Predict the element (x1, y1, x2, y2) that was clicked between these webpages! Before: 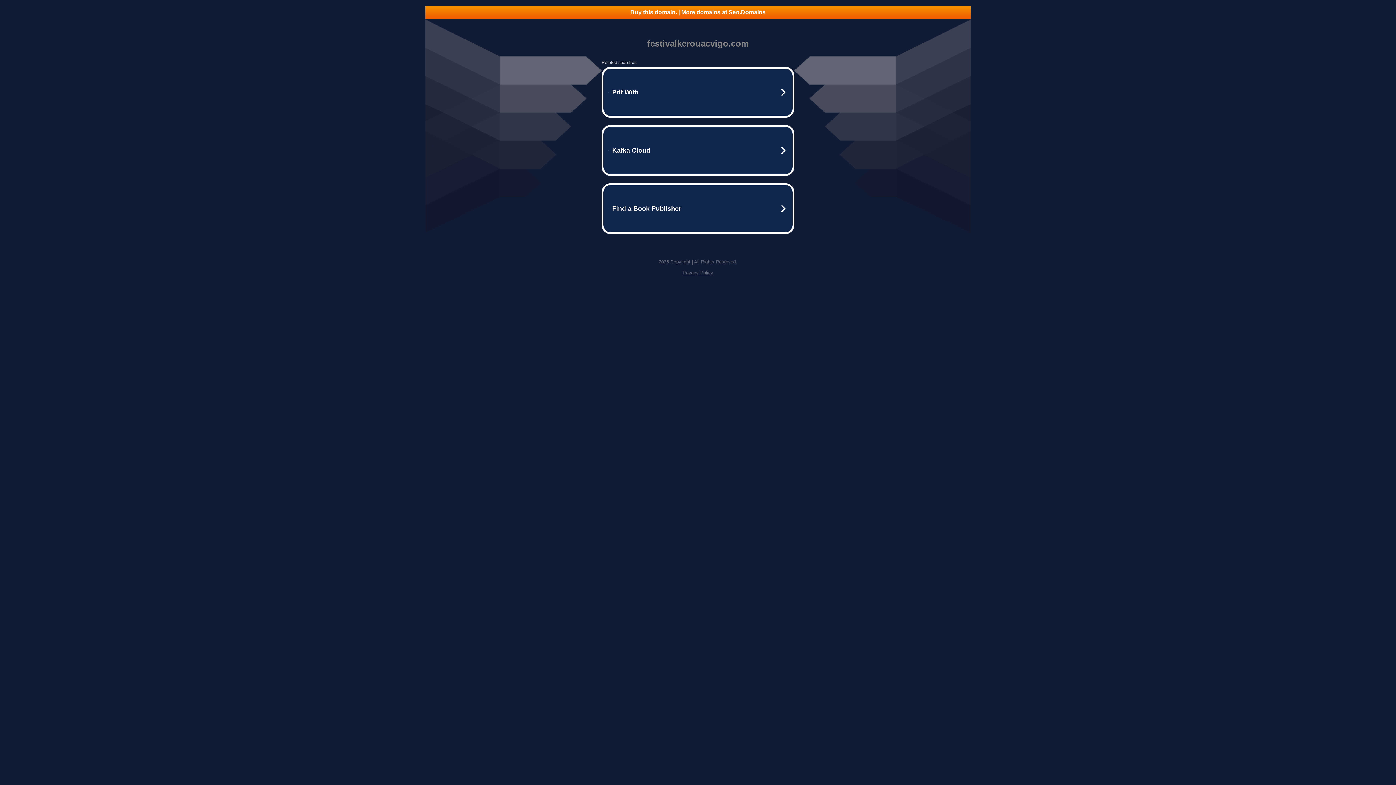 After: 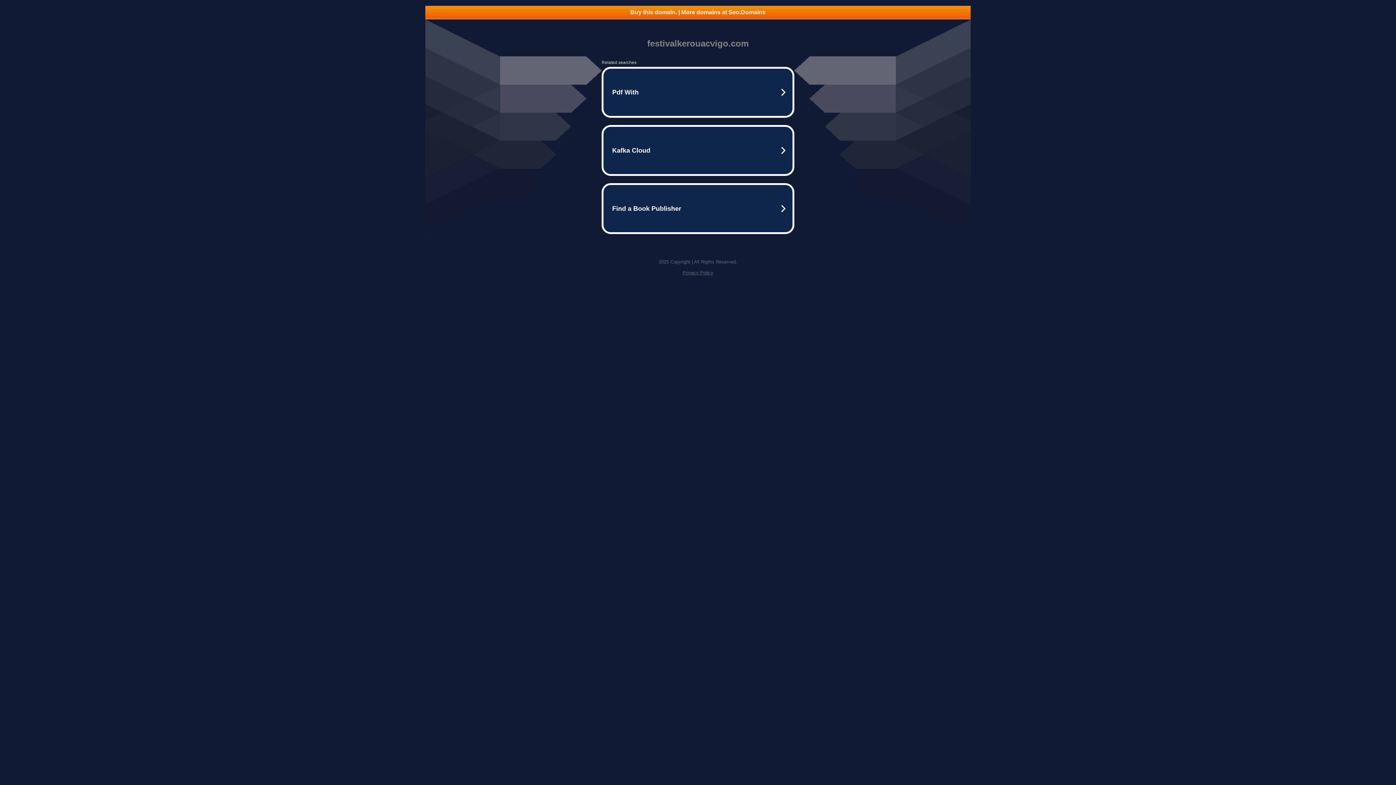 Action: label: Buy this domain. | More domains at Seo.Domains bbox: (425, 5, 970, 18)